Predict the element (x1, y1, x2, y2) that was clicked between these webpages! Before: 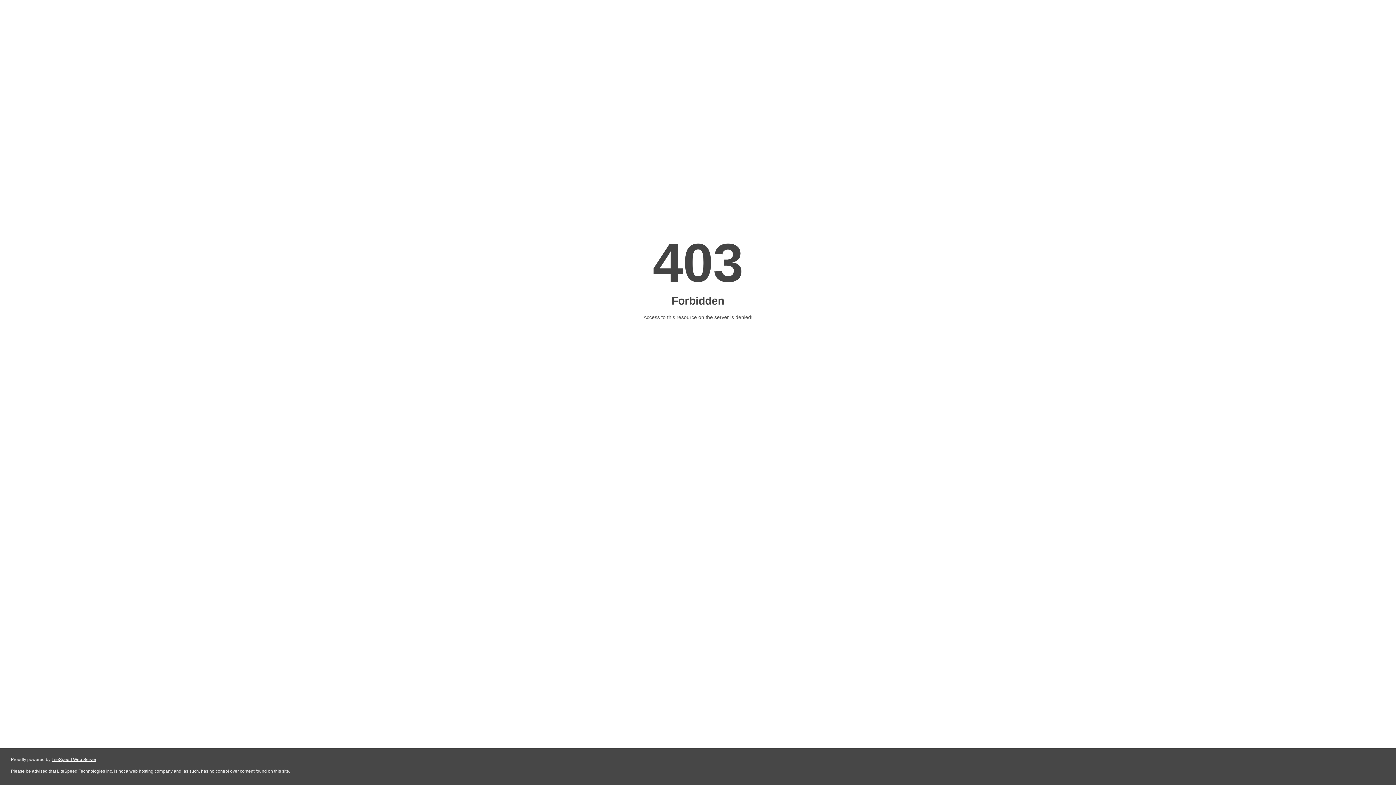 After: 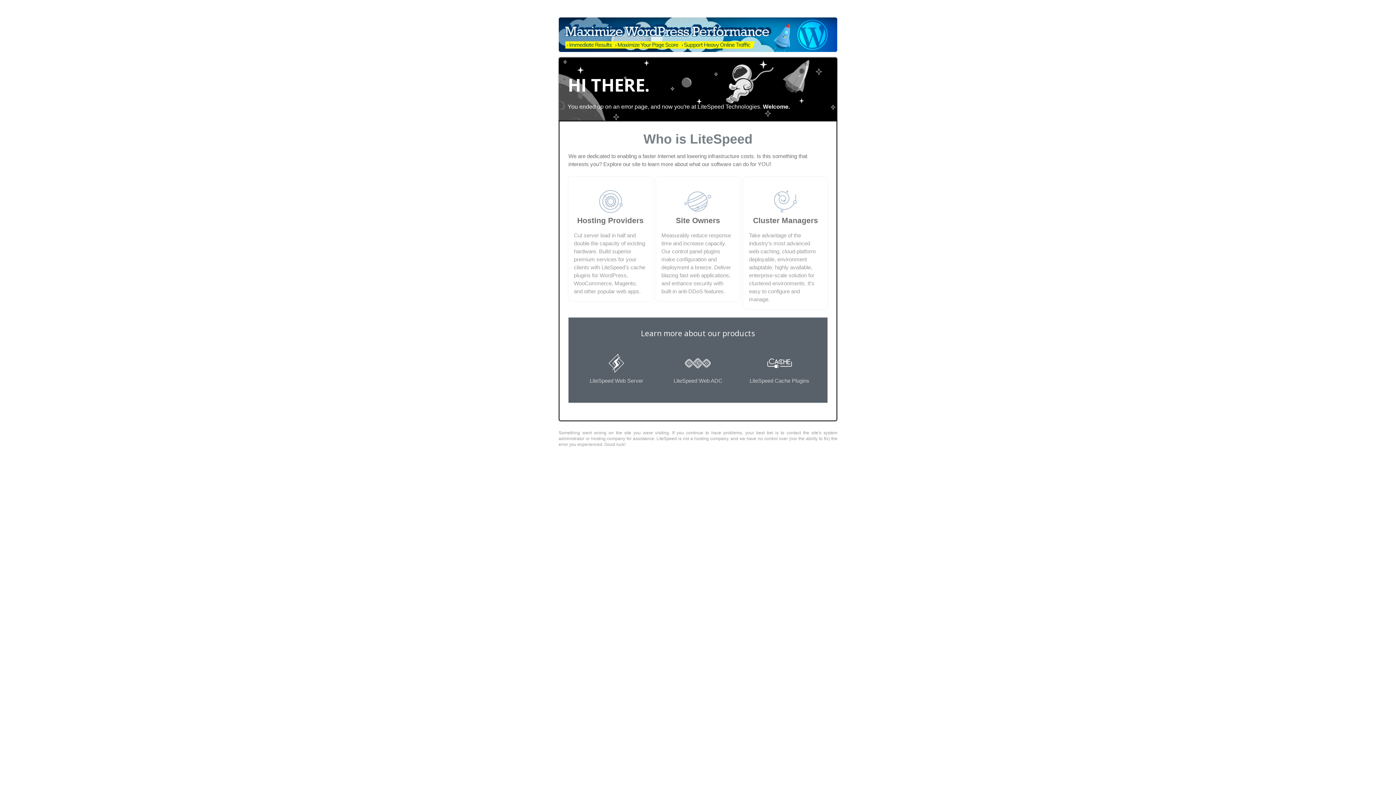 Action: label: LiteSpeed Web Server bbox: (51, 757, 96, 762)